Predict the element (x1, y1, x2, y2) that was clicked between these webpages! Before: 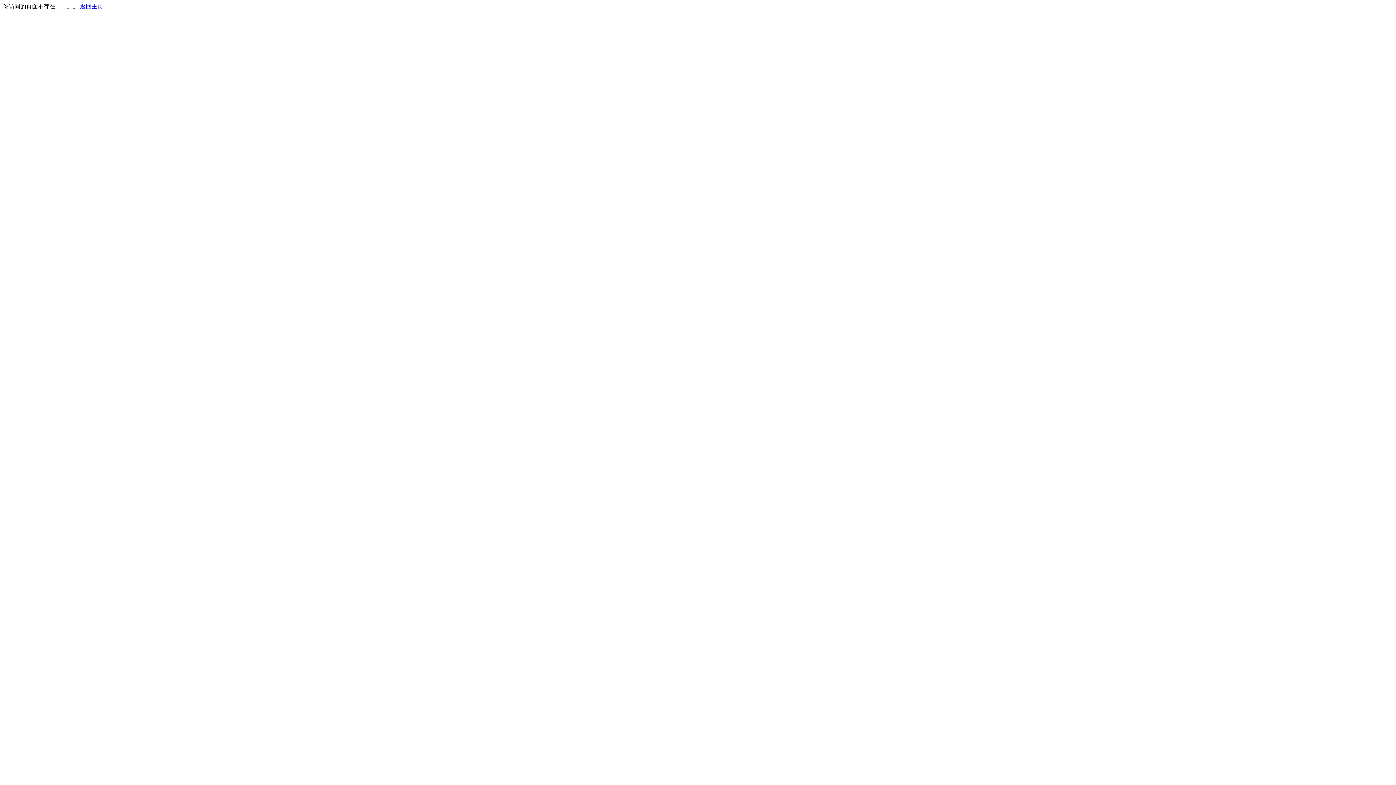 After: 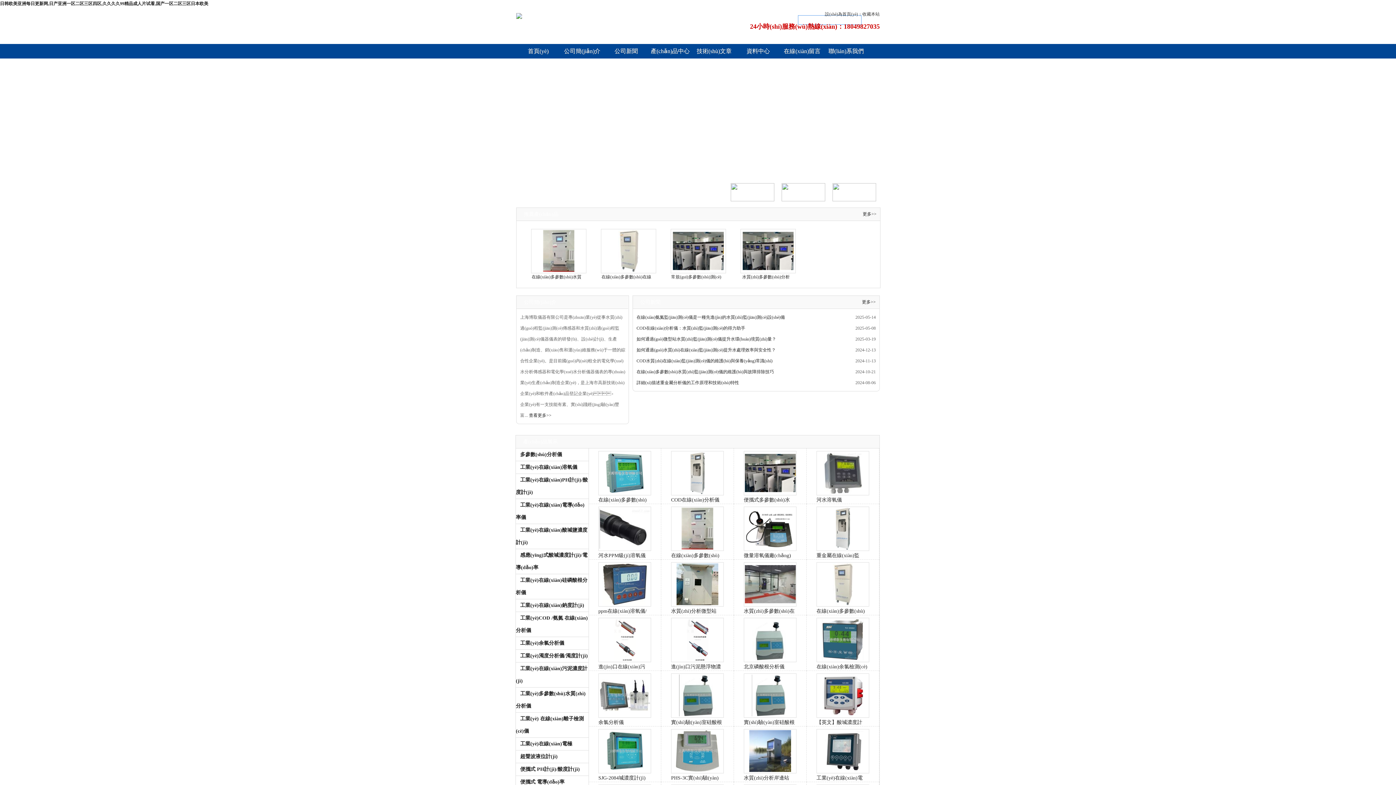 Action: label: 返回主页 bbox: (80, 3, 103, 9)